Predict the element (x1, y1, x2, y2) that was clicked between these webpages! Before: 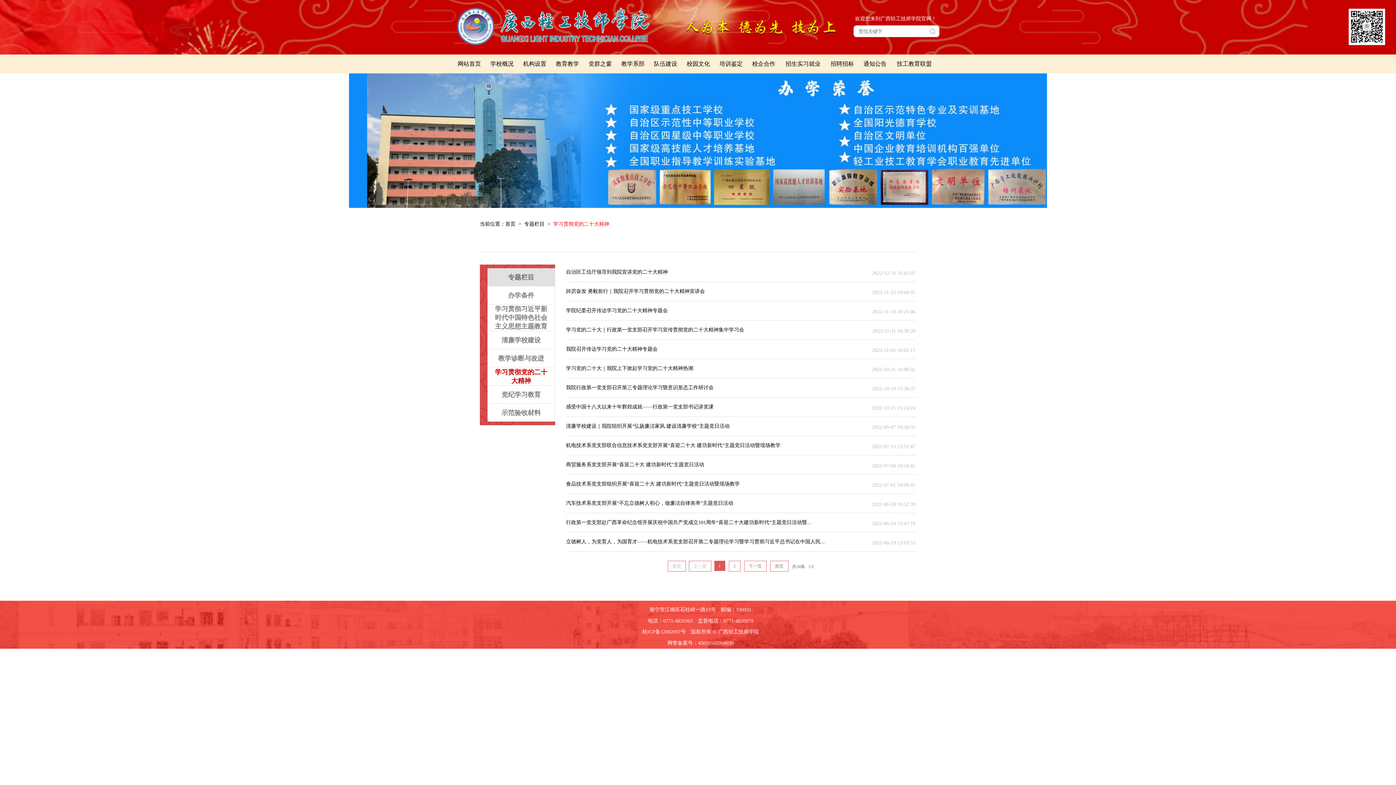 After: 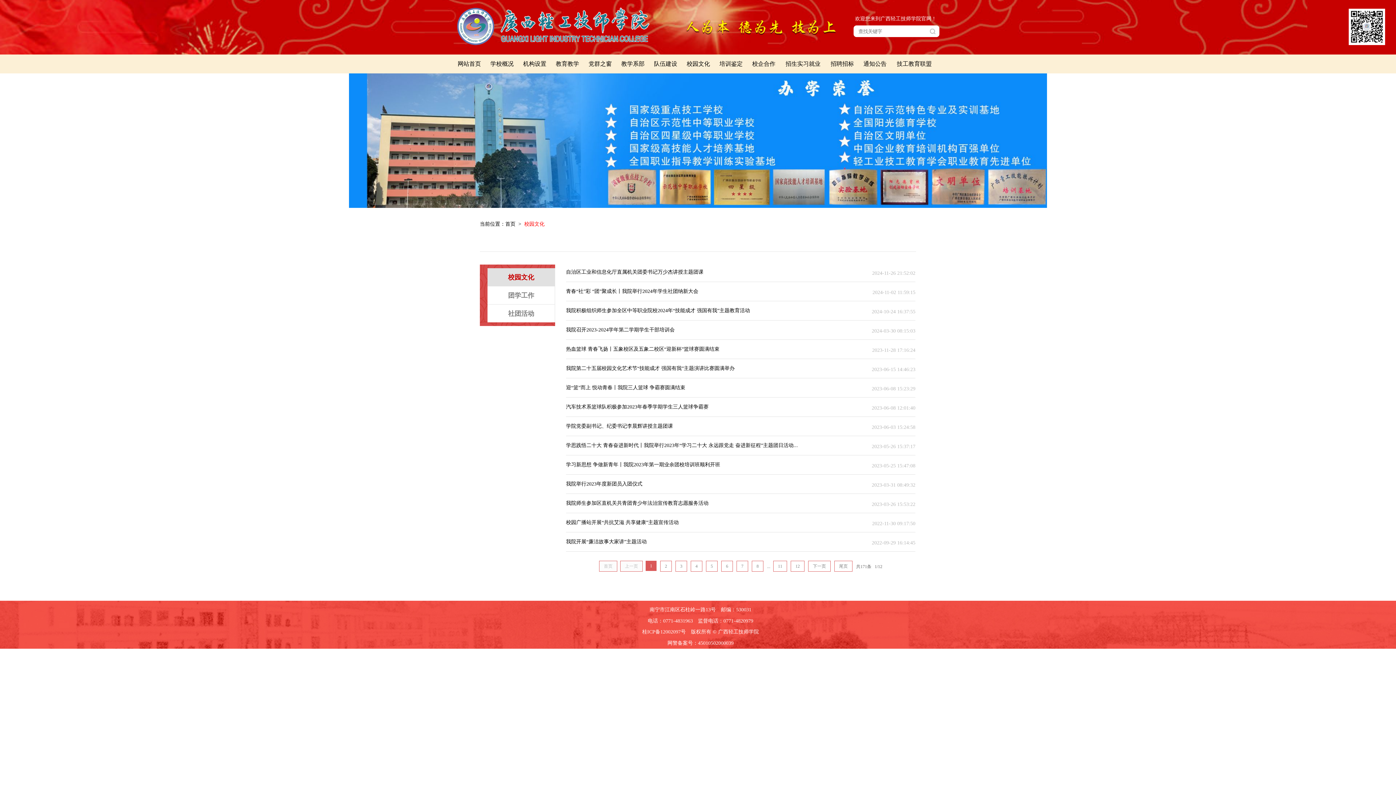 Action: label: 校园文化 bbox: (682, 54, 714, 73)